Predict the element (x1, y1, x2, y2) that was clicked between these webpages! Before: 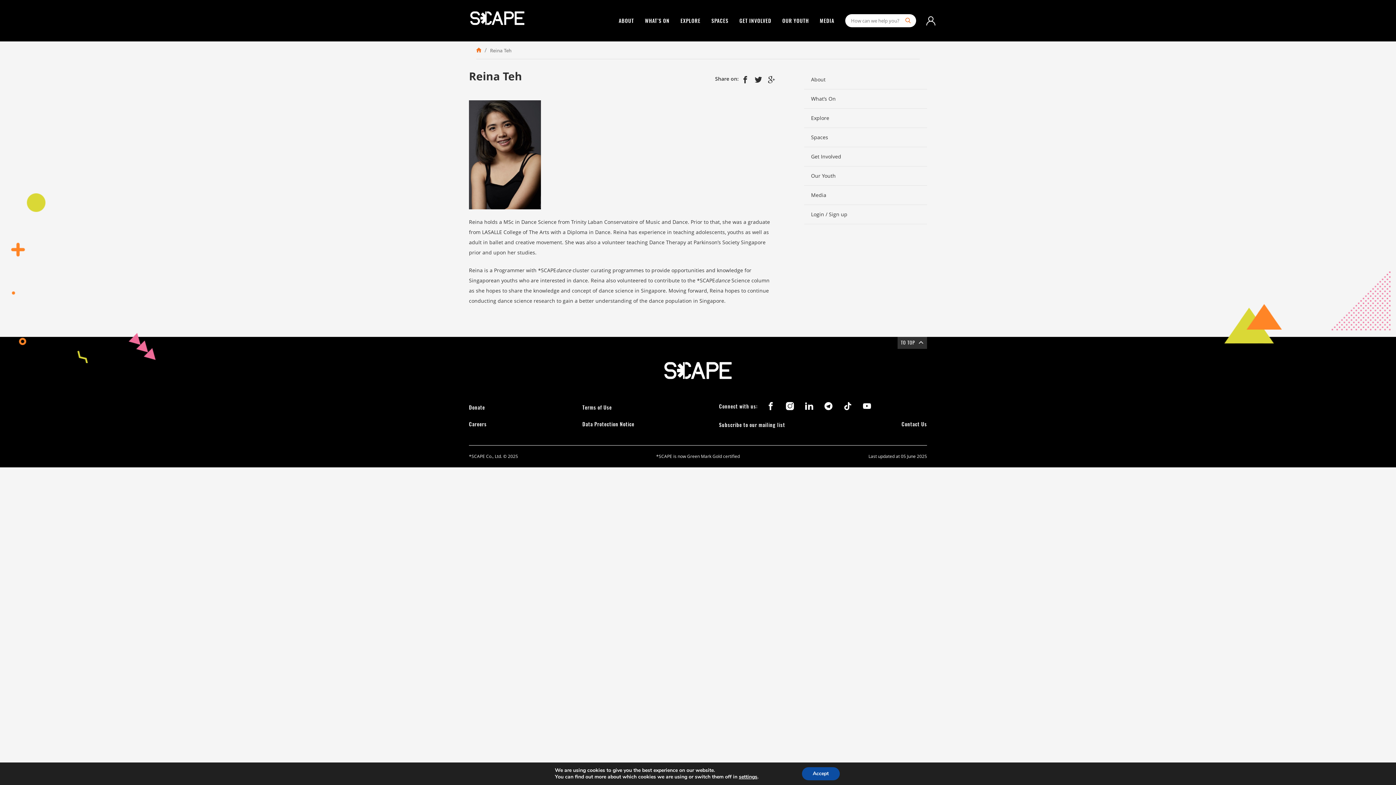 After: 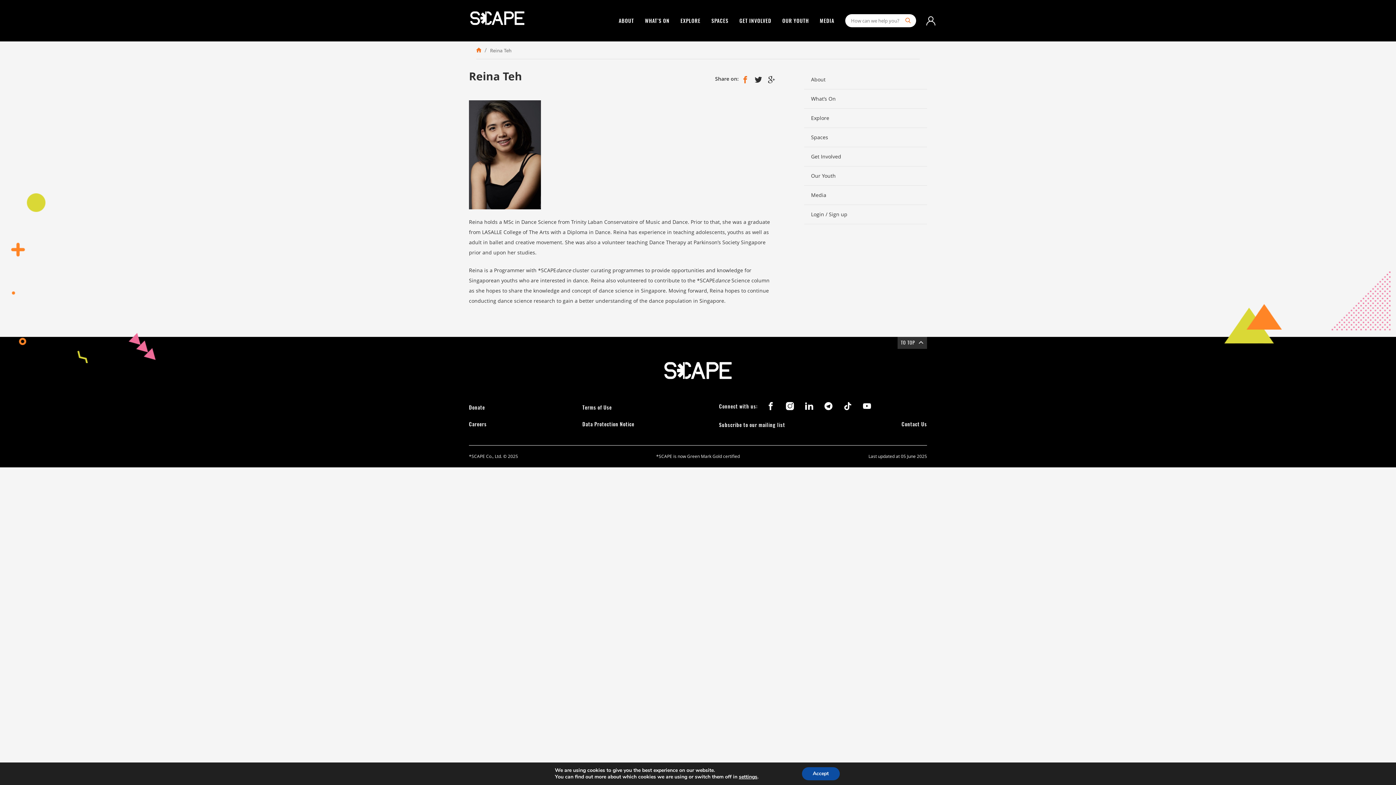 Action: bbox: (741, 75, 749, 85)